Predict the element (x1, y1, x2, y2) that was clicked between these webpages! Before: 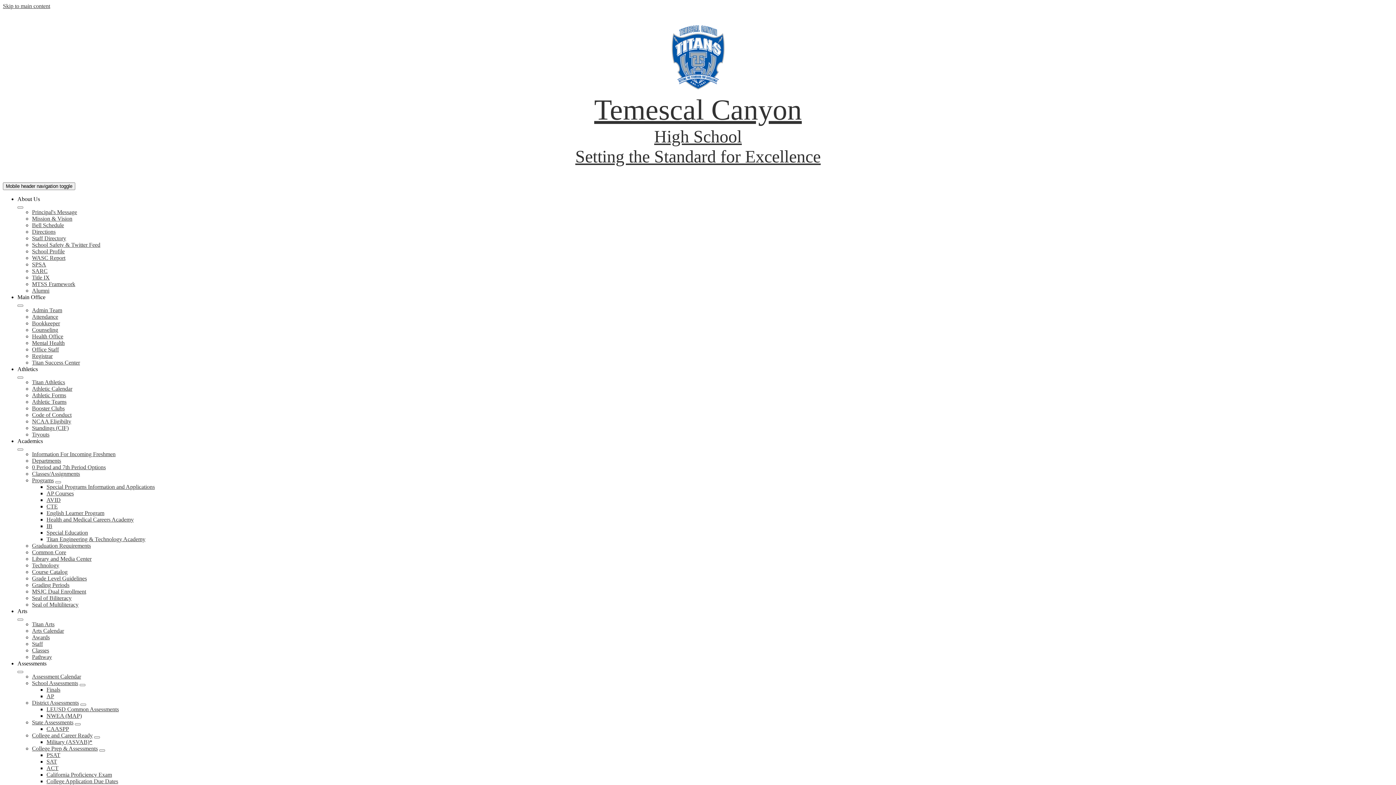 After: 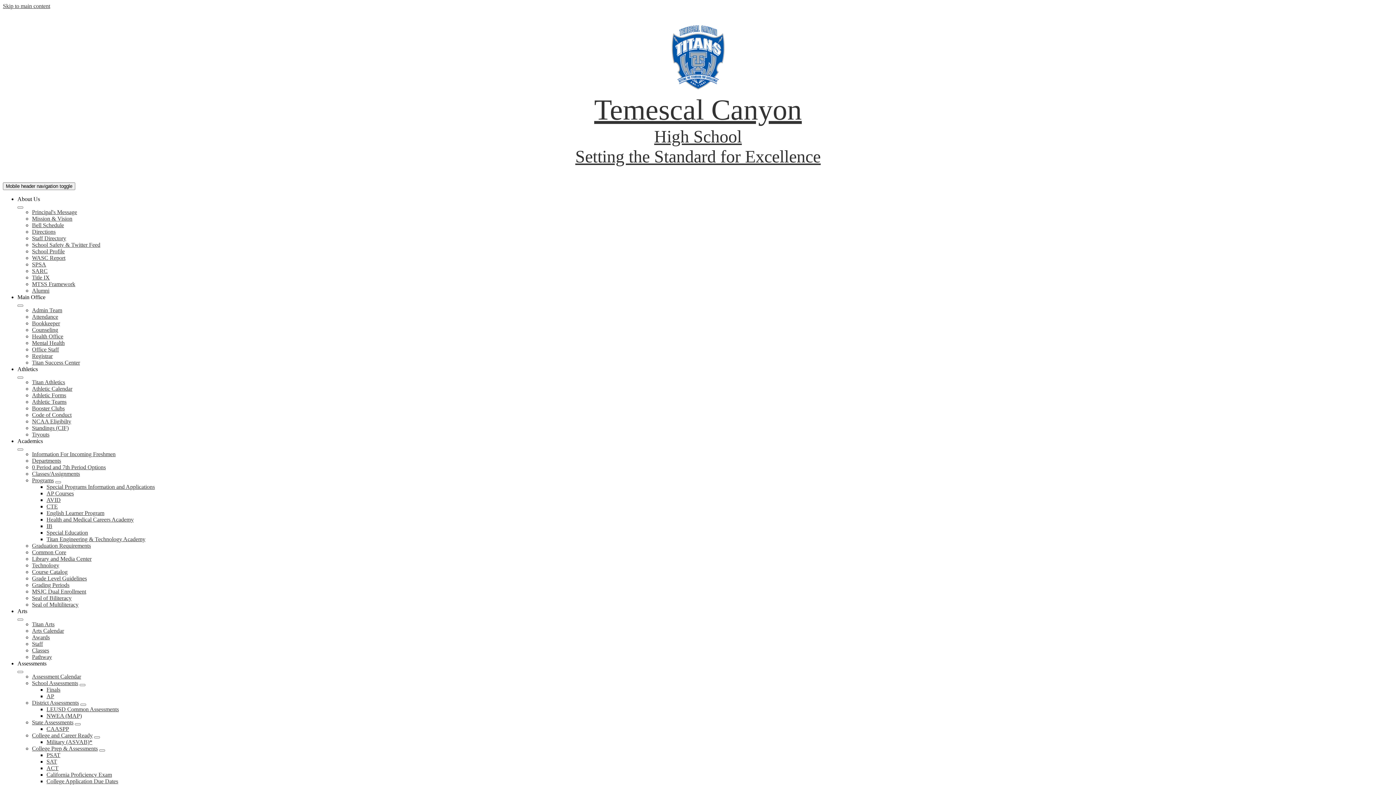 Action: bbox: (32, 673, 81, 680) label: Assessment Calendar